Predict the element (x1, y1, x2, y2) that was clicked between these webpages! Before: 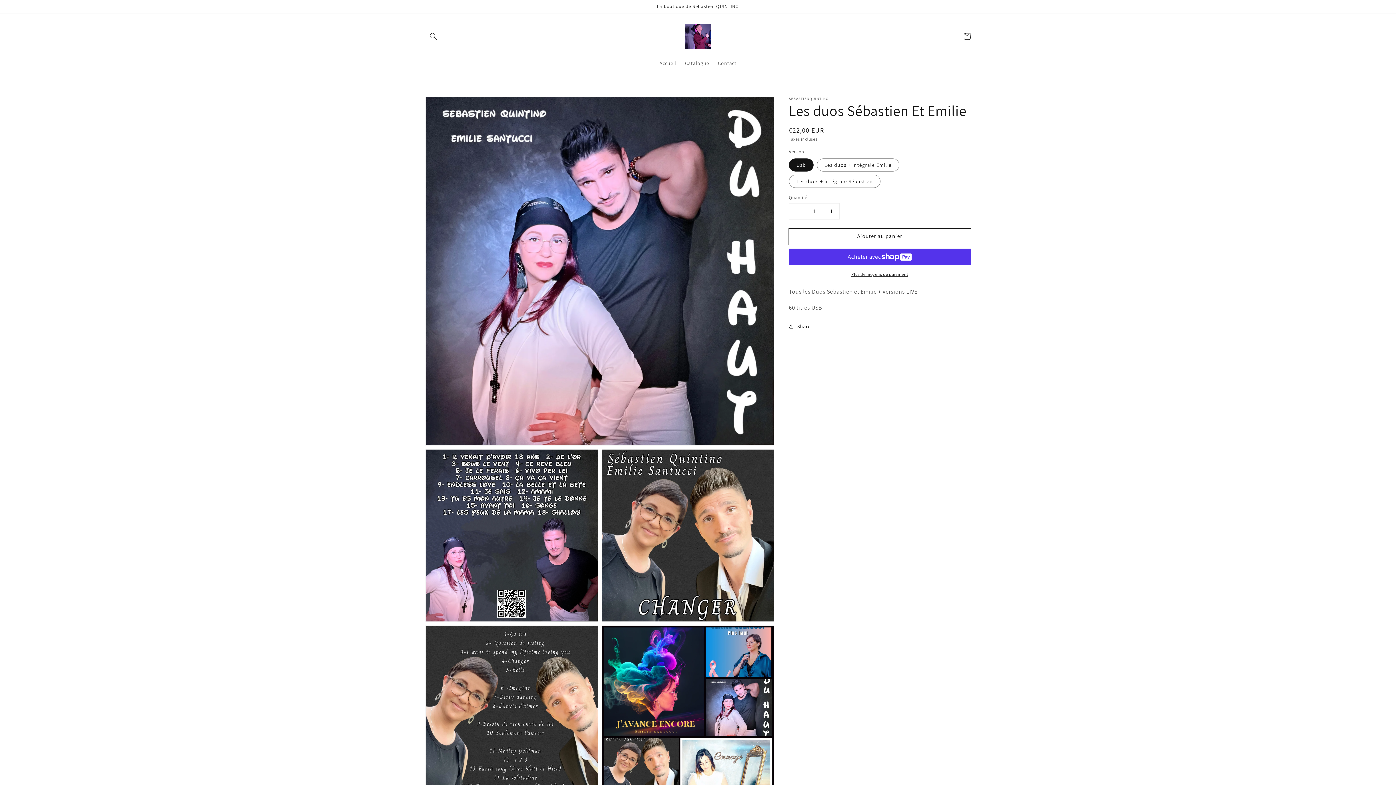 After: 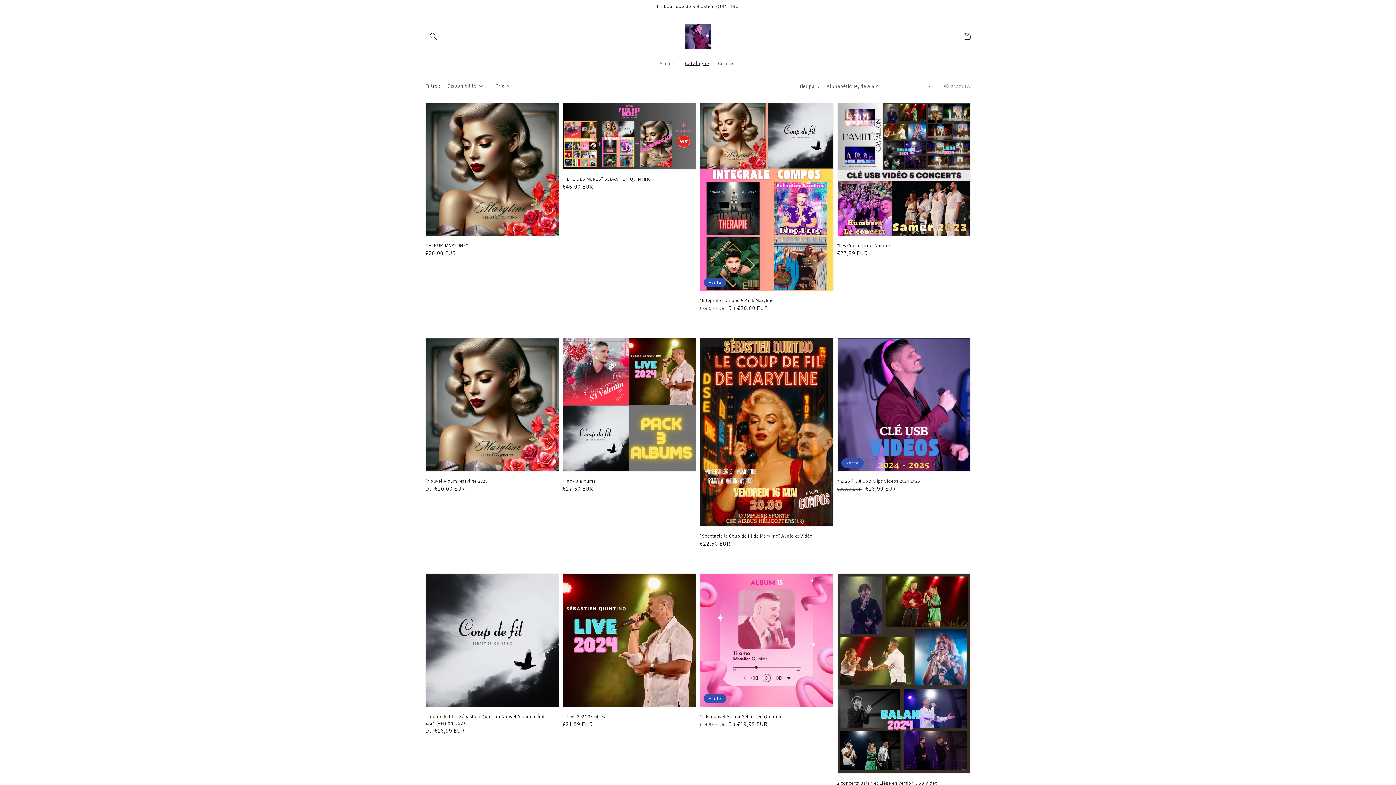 Action: bbox: (680, 55, 713, 70) label: Catalogue